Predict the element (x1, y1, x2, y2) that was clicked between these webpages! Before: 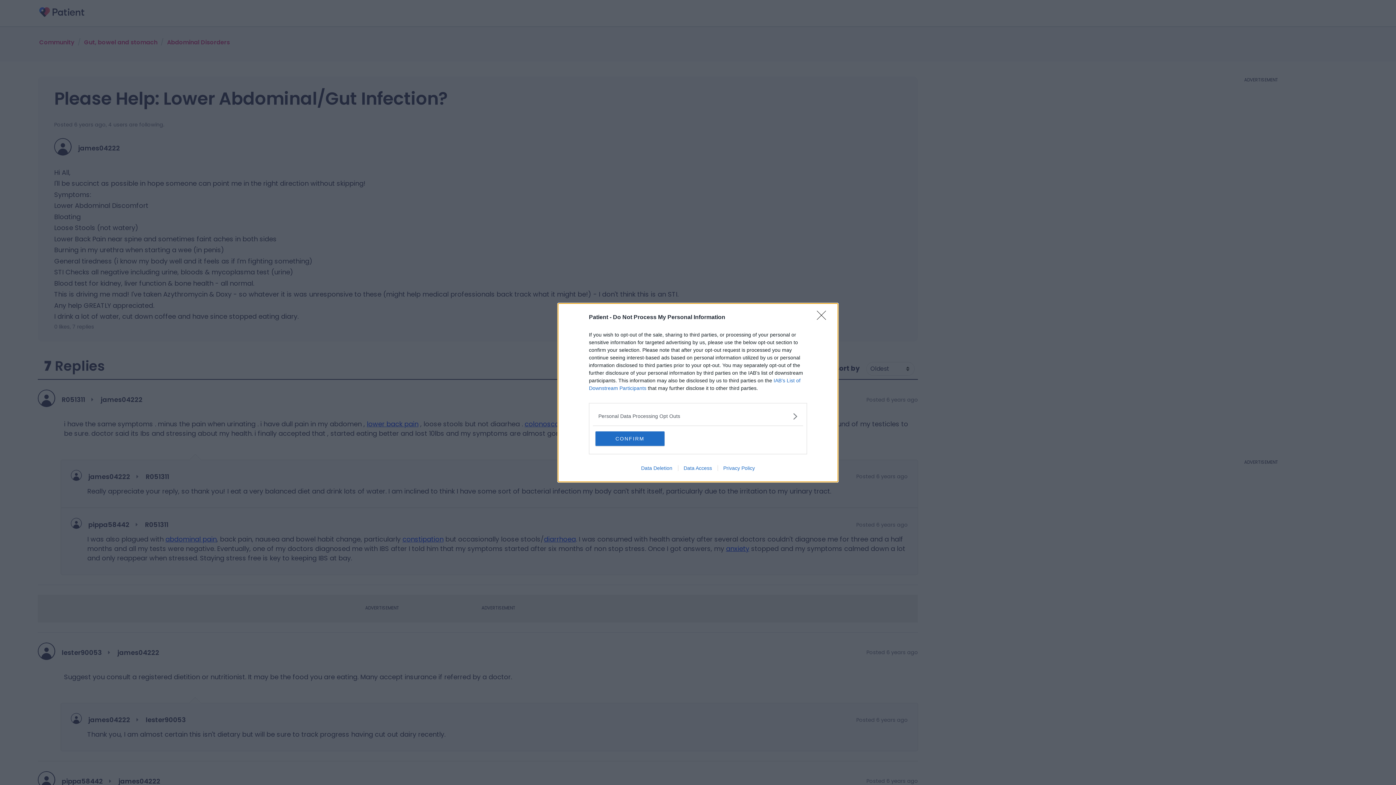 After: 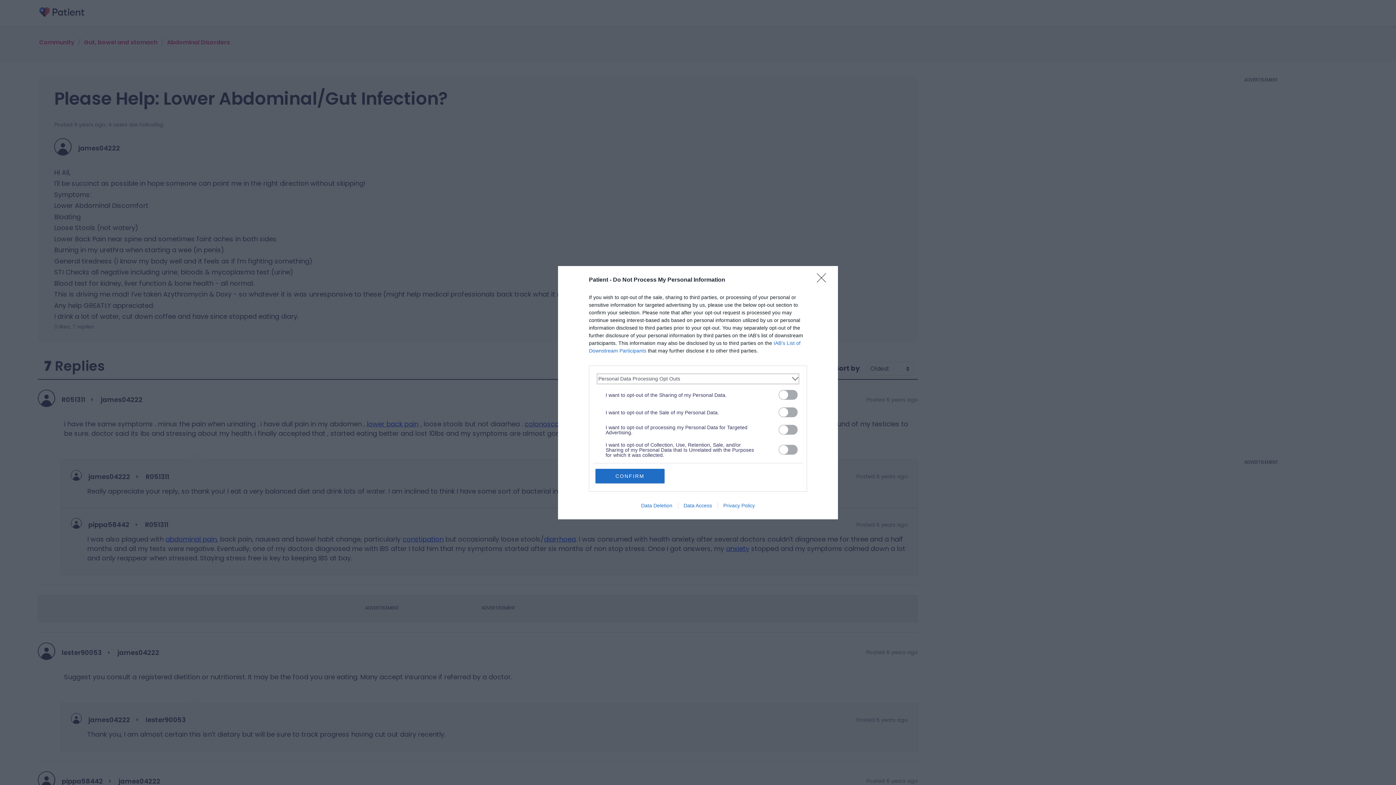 Action: label: Opt-Outs bbox: (598, 412, 797, 420)